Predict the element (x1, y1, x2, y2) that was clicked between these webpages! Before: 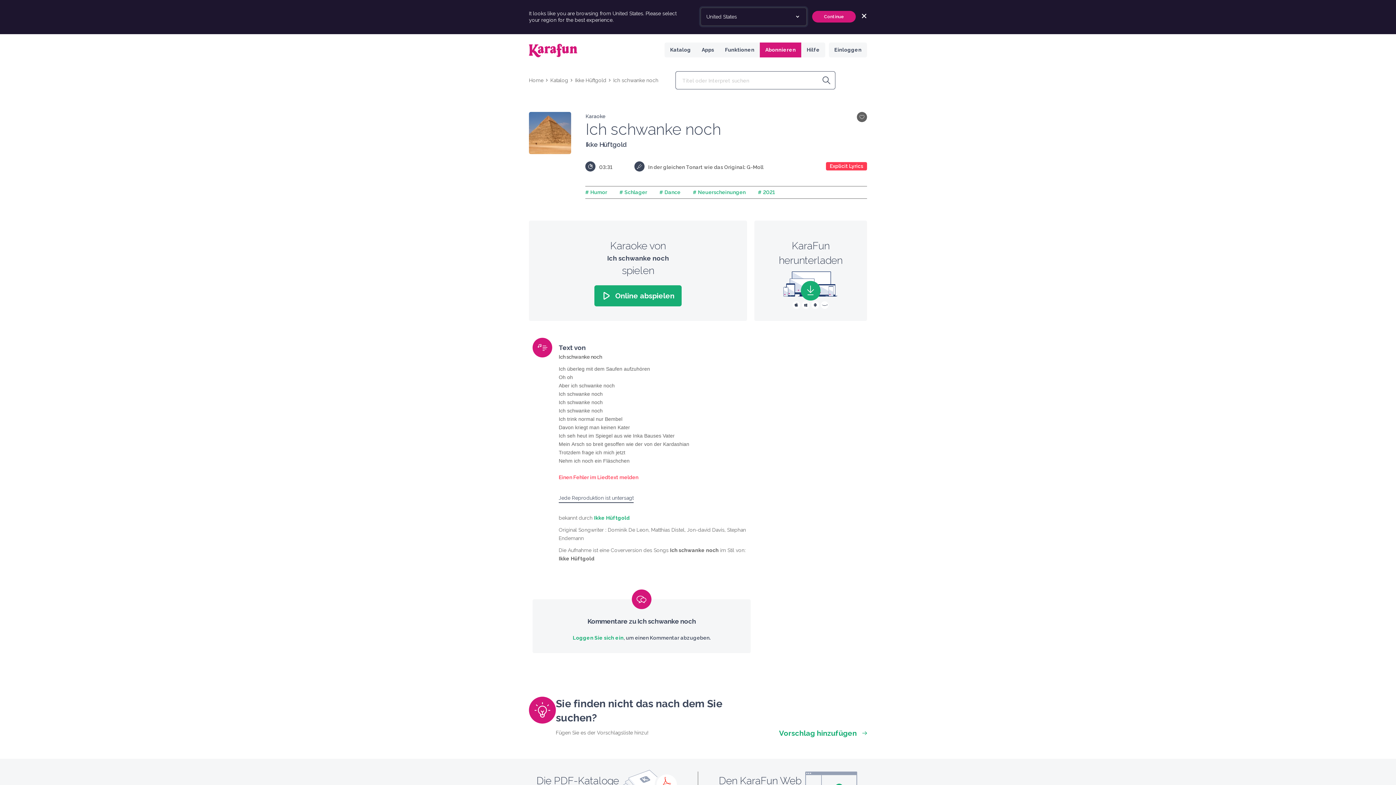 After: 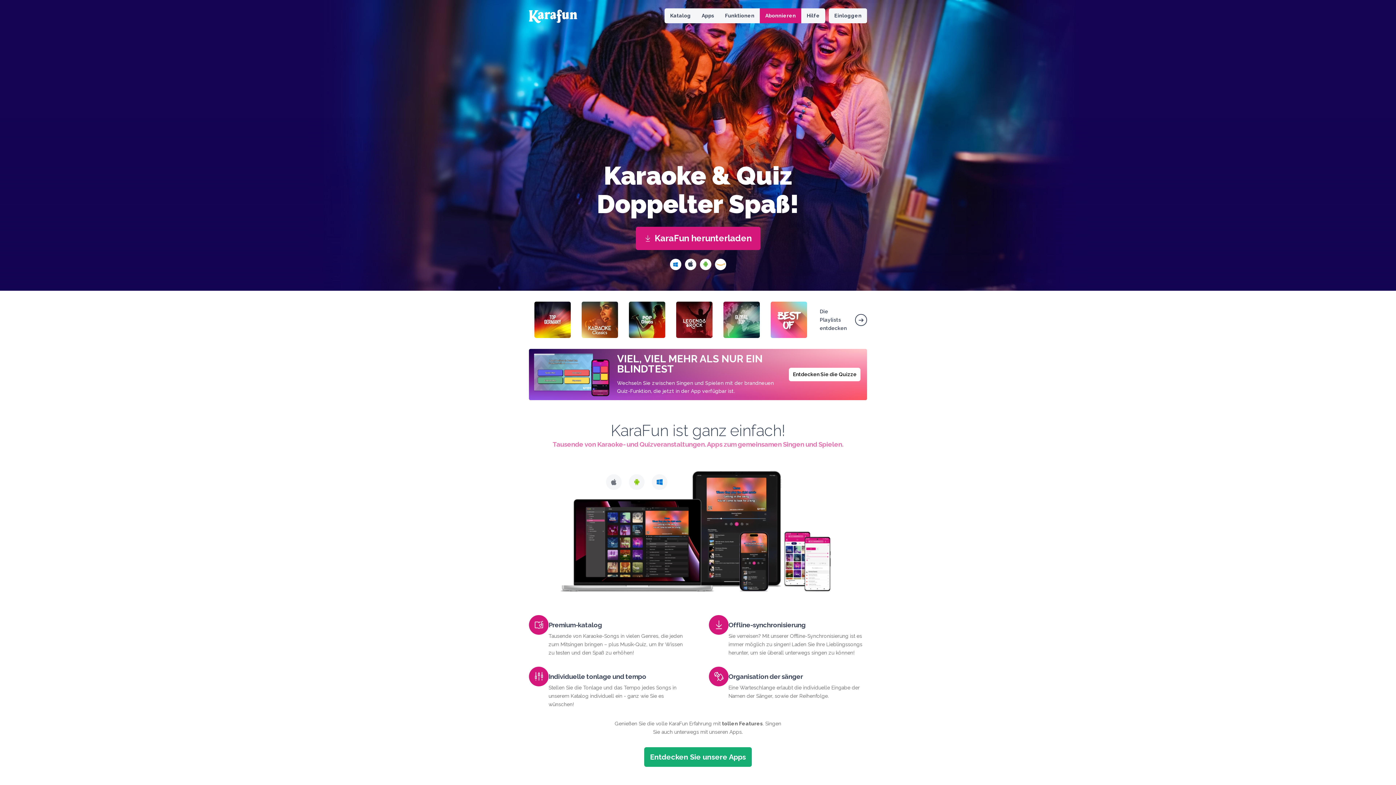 Action: label: Zurück zur Hauptseite bbox: (529, 34, 577, 66)